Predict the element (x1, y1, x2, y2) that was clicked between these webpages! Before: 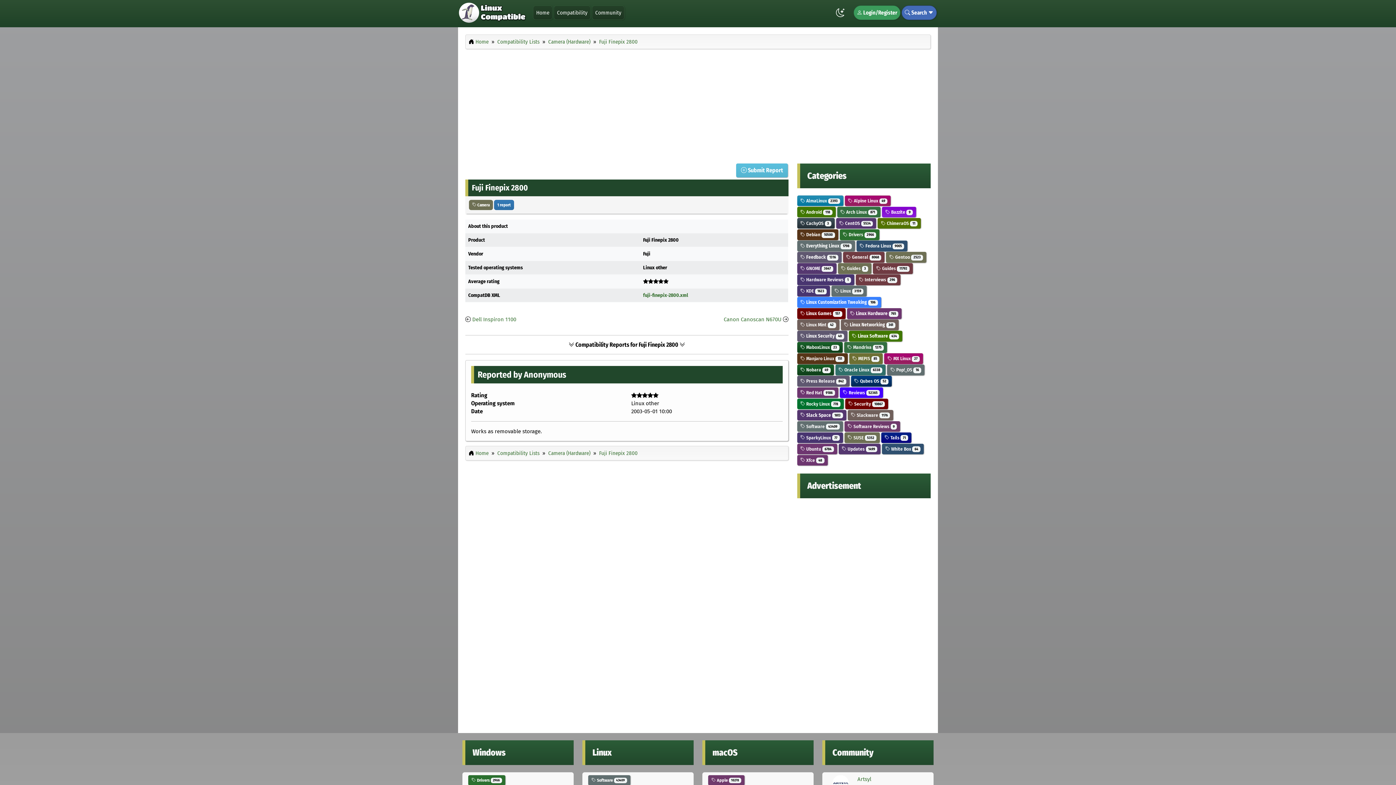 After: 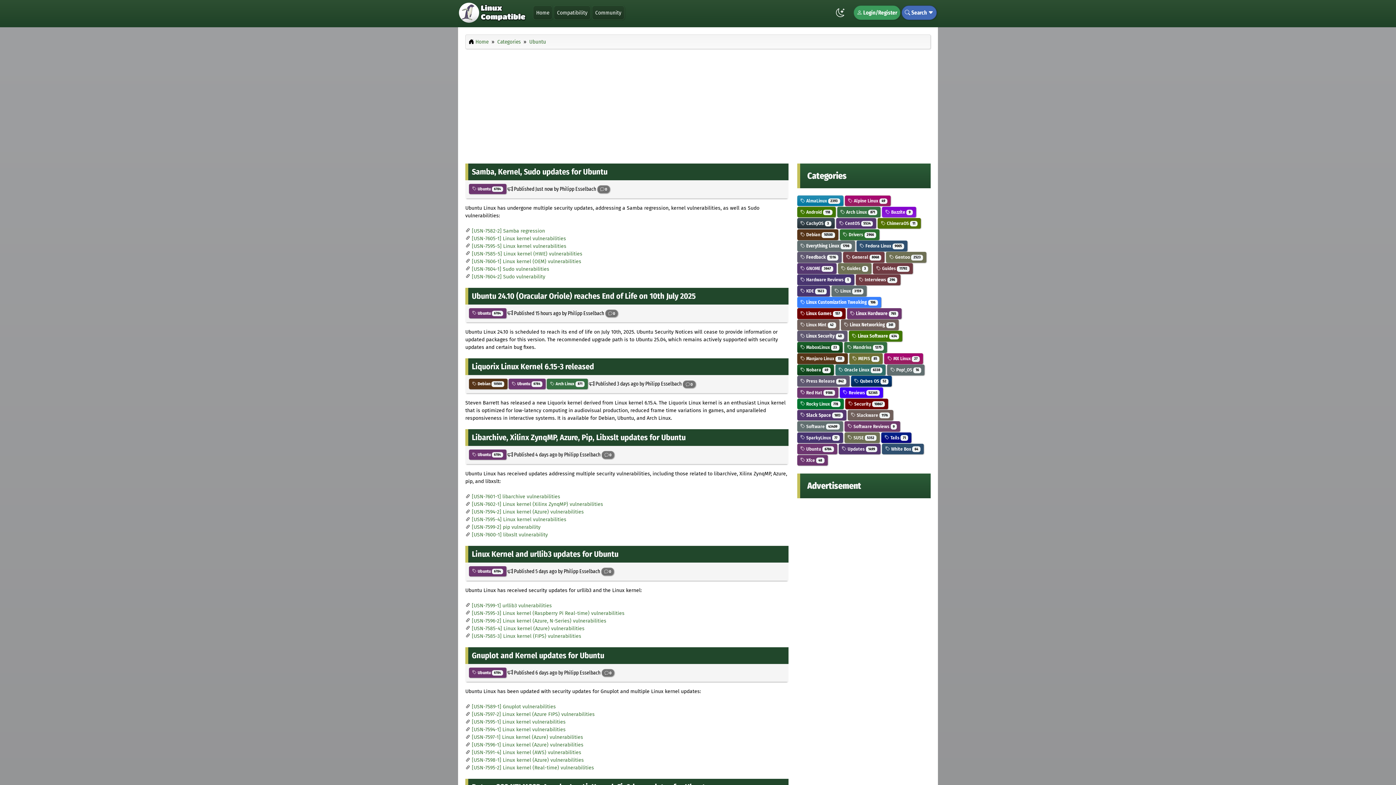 Action: label:  Ubuntu 6784 bbox: (800, 446, 834, 451)